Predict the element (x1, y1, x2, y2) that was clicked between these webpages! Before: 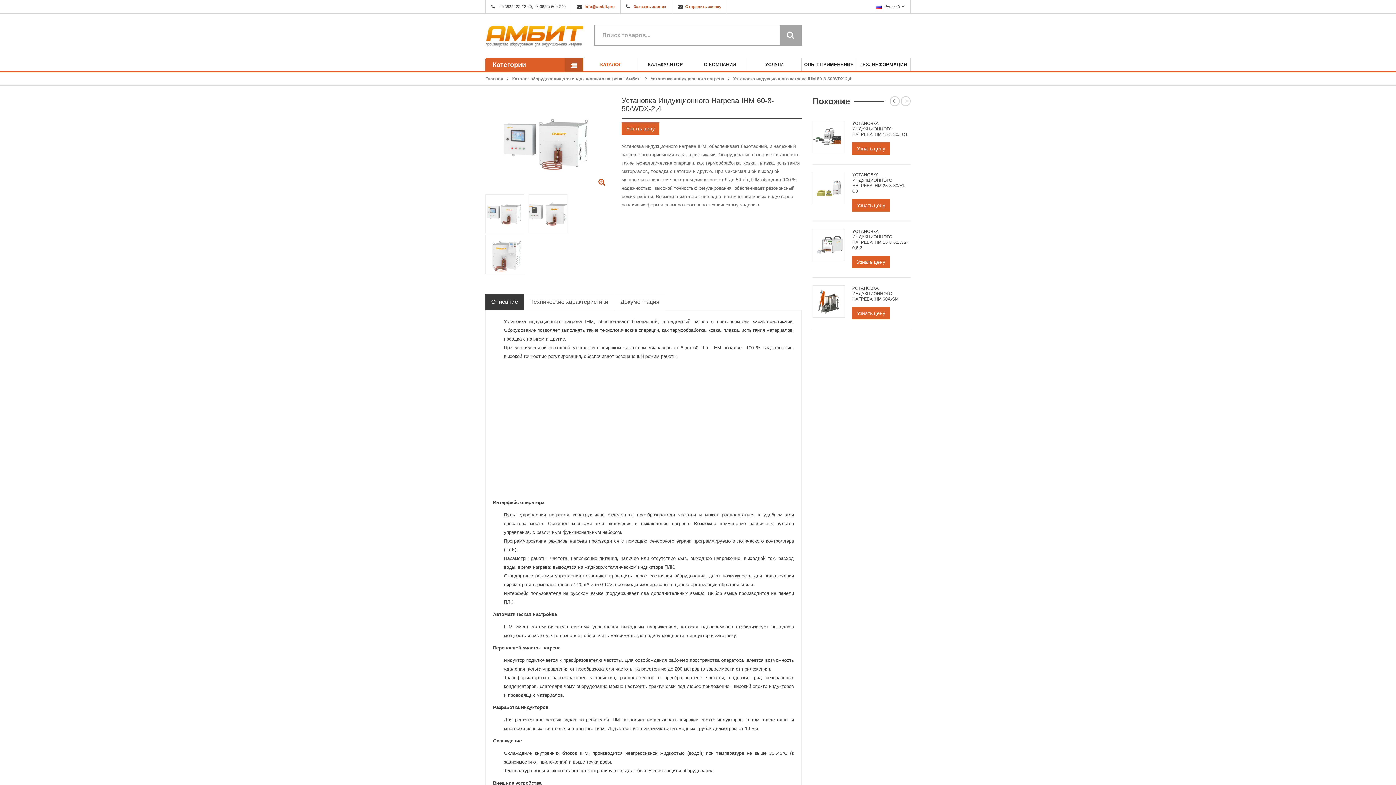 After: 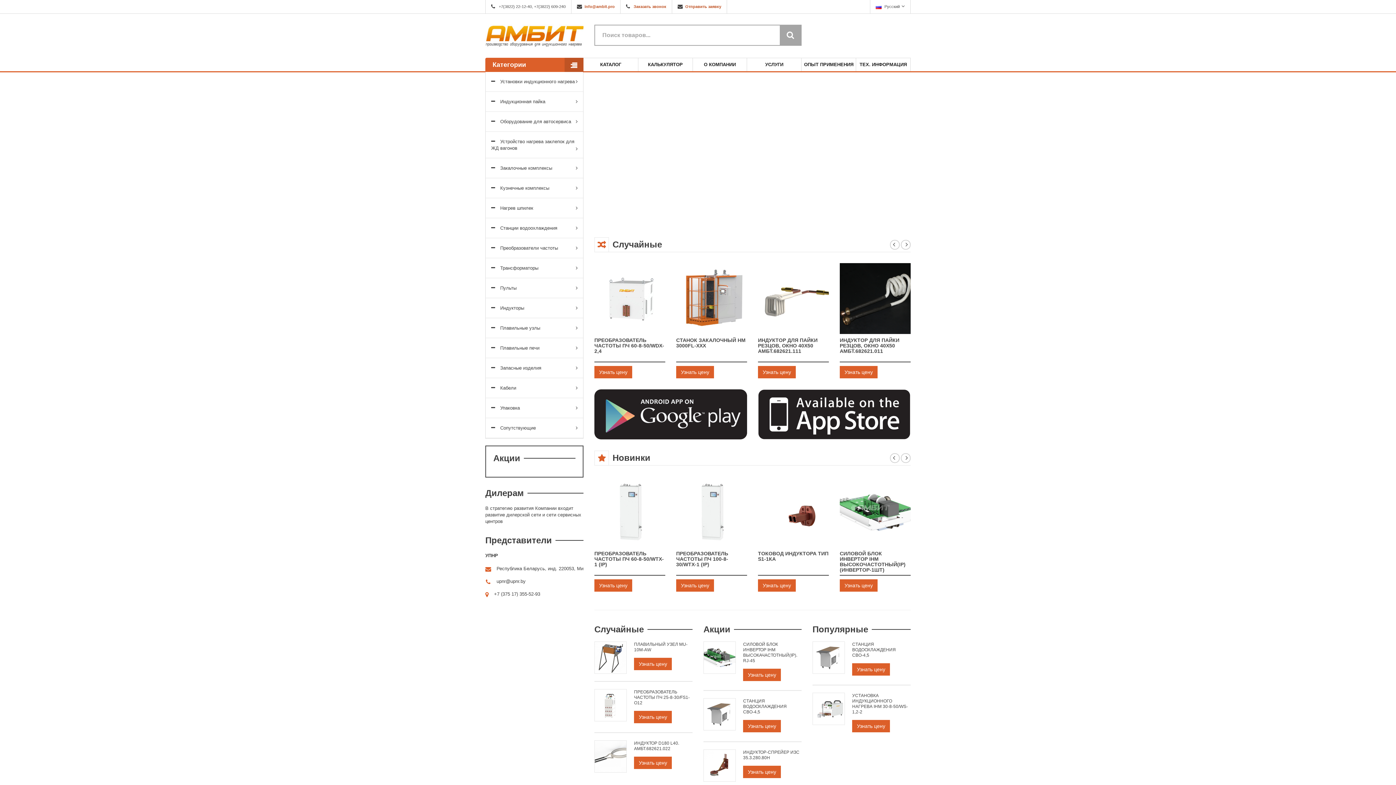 Action: bbox: (485, 13, 583, 57)